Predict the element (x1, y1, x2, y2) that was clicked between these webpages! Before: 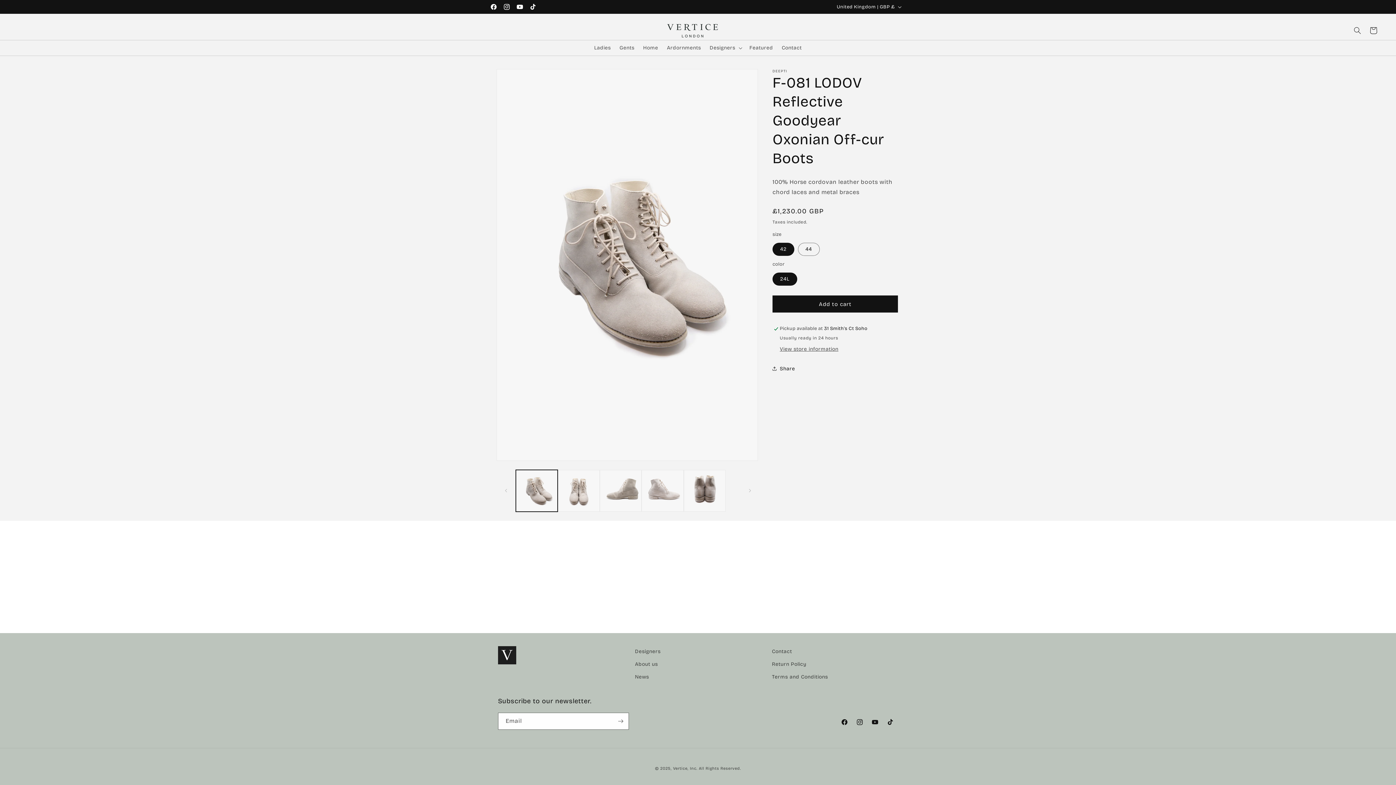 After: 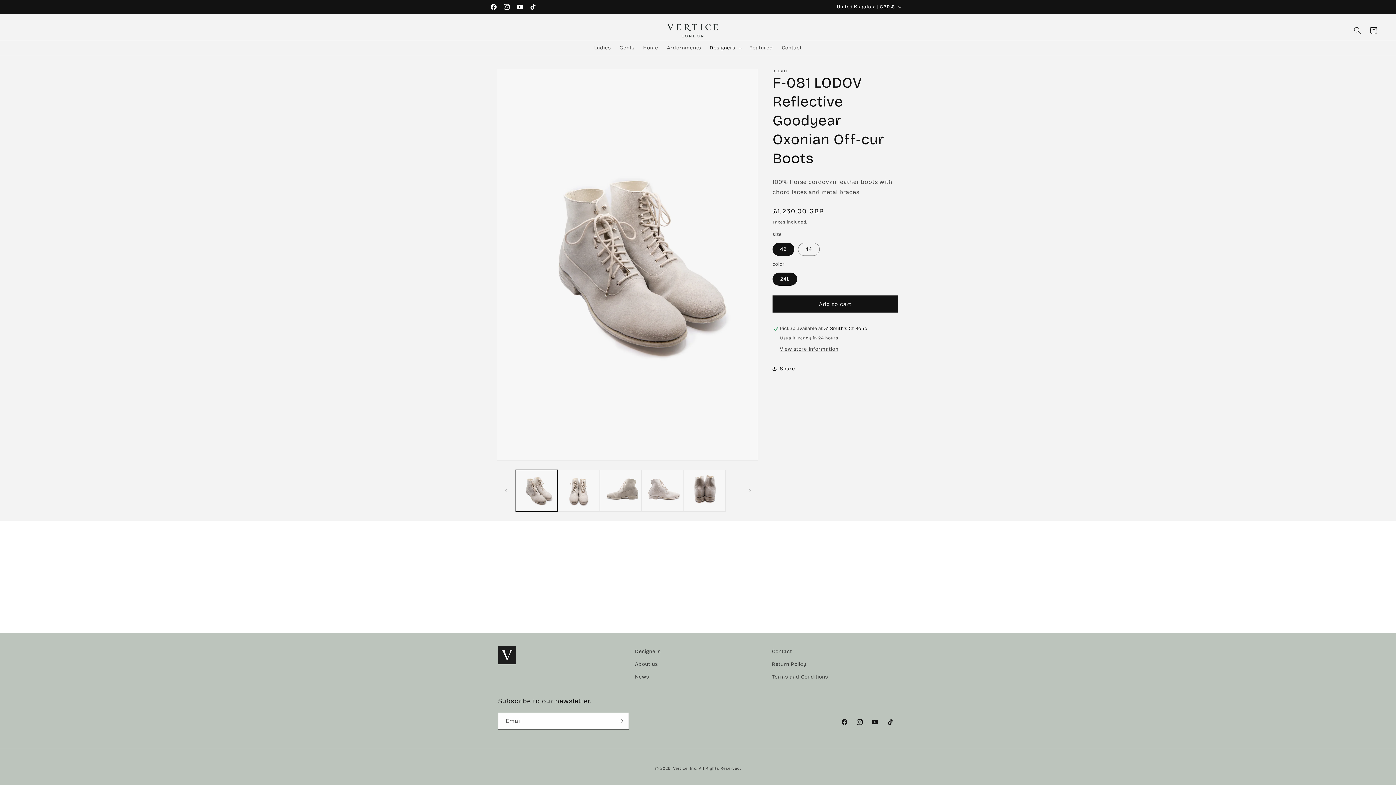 Action: bbox: (705, 40, 745, 55) label: Designers